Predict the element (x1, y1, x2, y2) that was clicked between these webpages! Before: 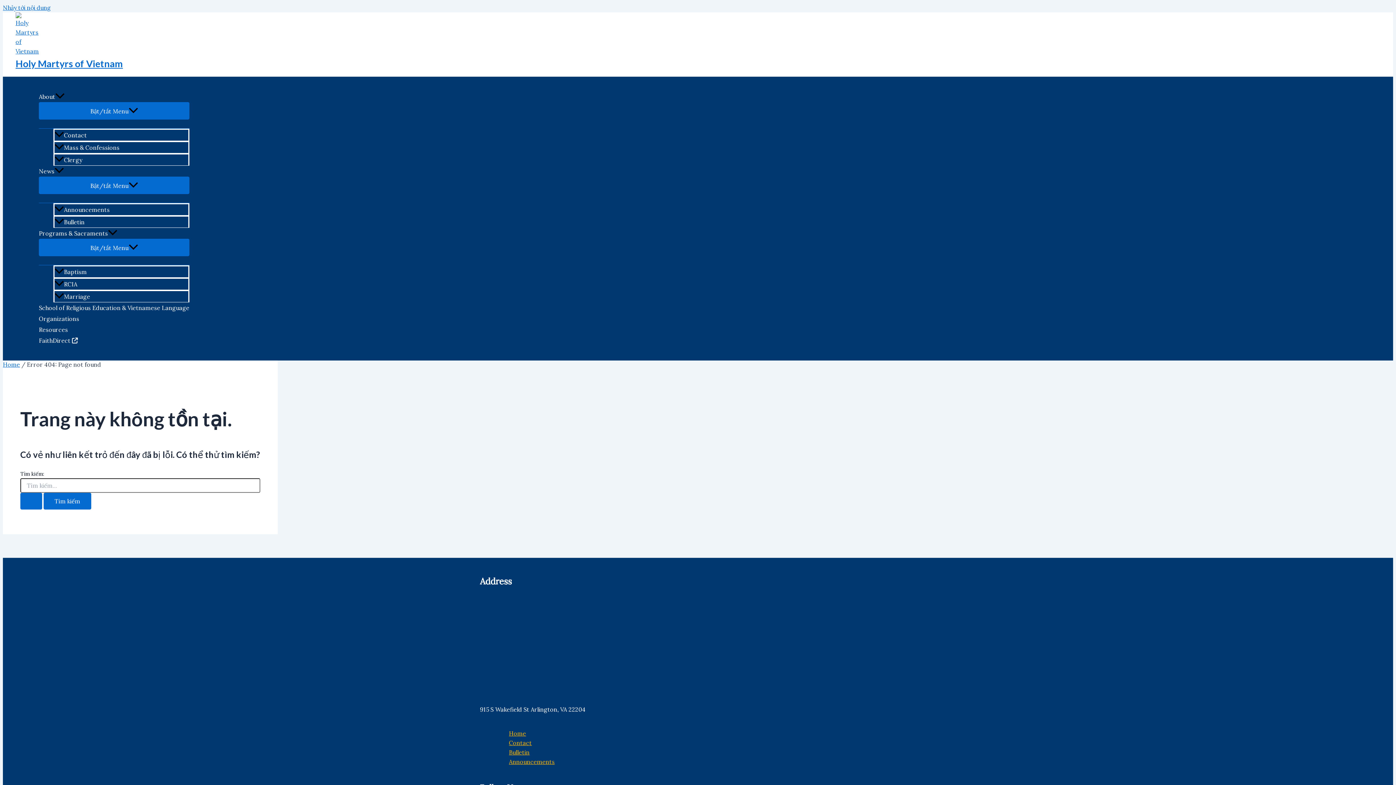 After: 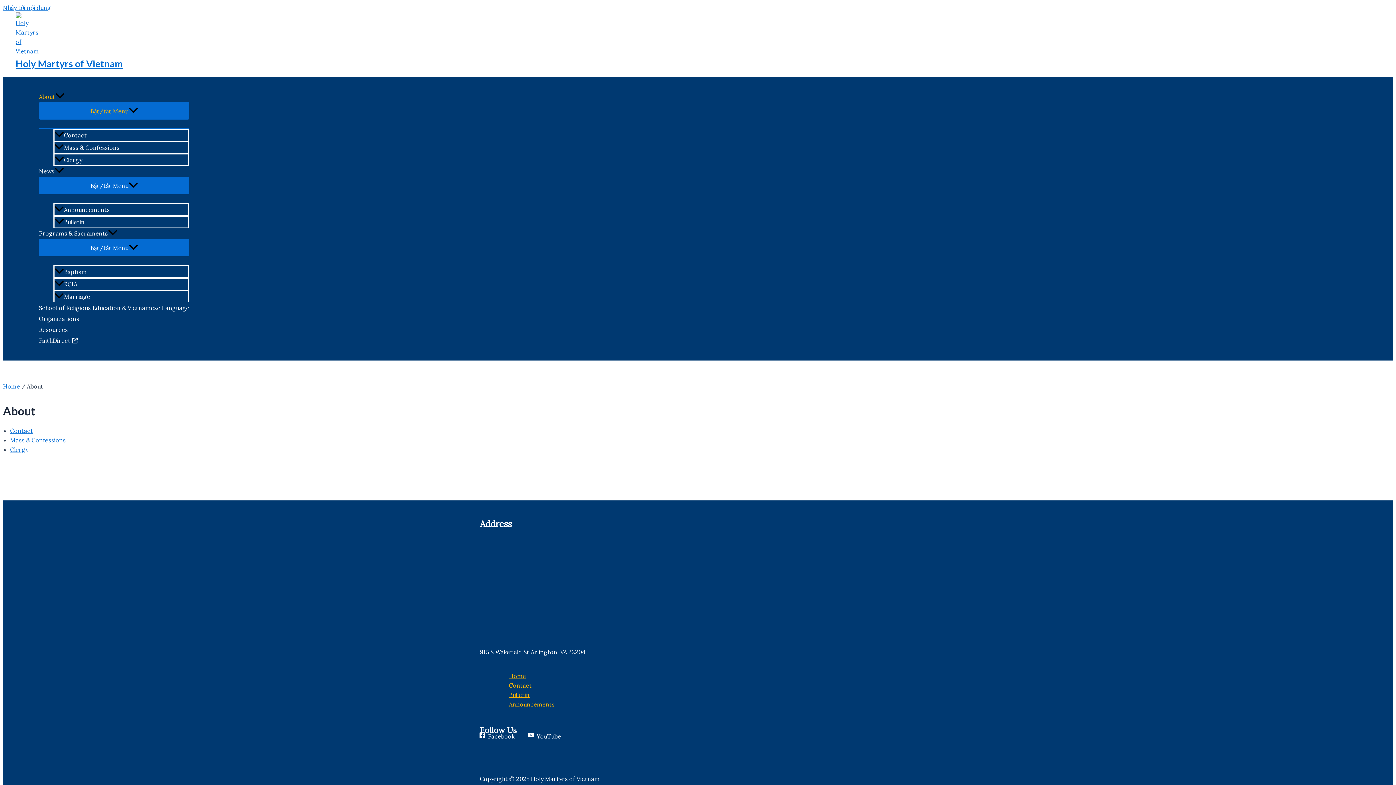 Action: bbox: (38, 91, 189, 102) label: About